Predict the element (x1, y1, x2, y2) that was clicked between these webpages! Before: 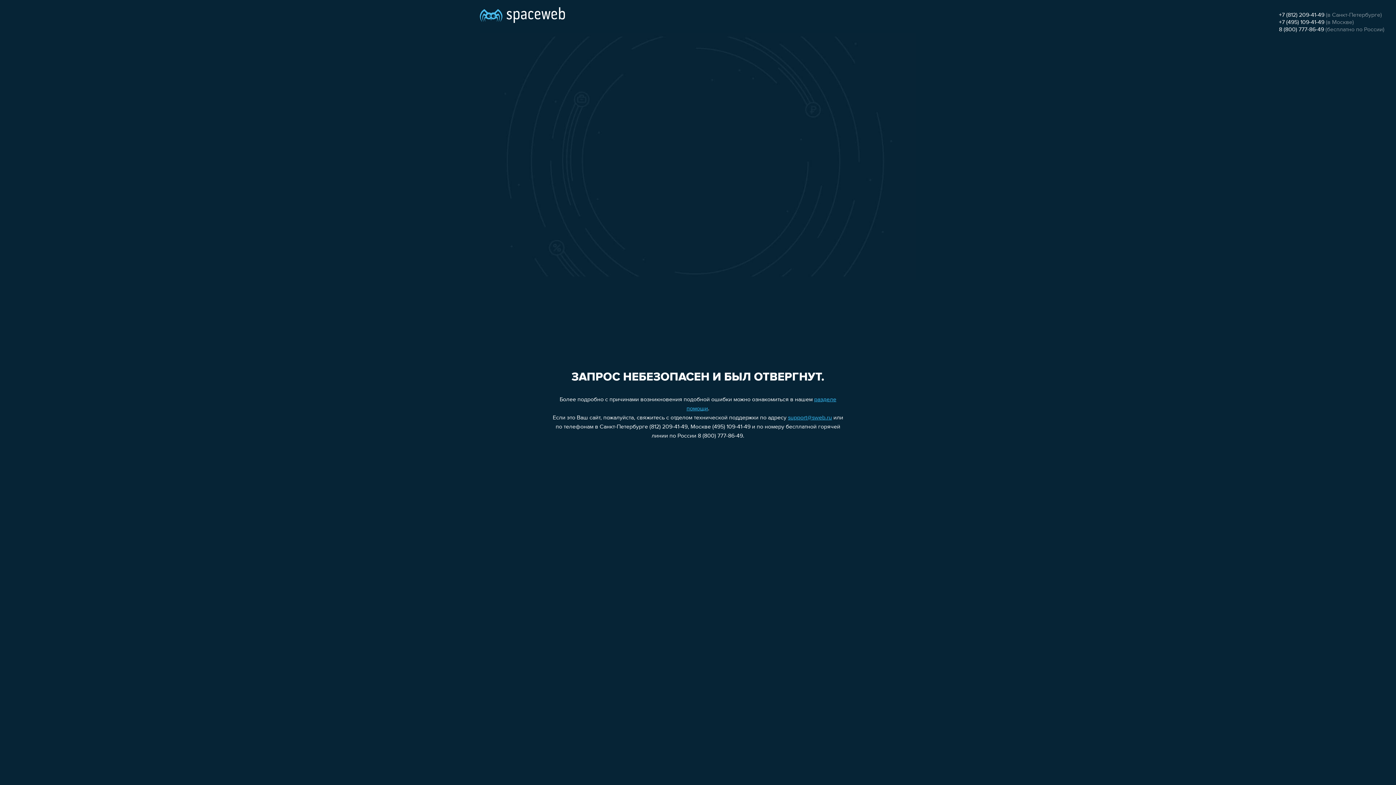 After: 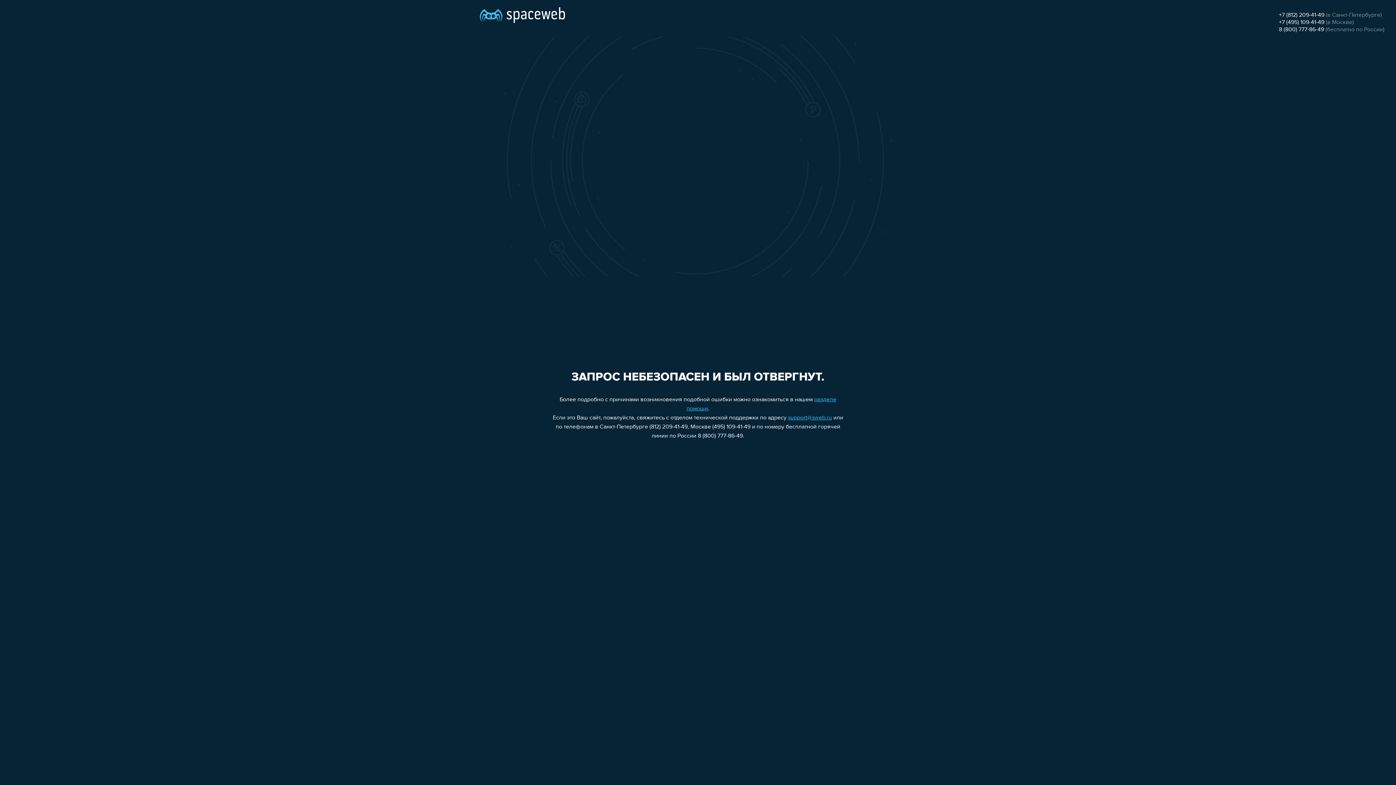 Action: label: 8 (800) 777-86-49 bbox: (1279, 26, 1324, 32)